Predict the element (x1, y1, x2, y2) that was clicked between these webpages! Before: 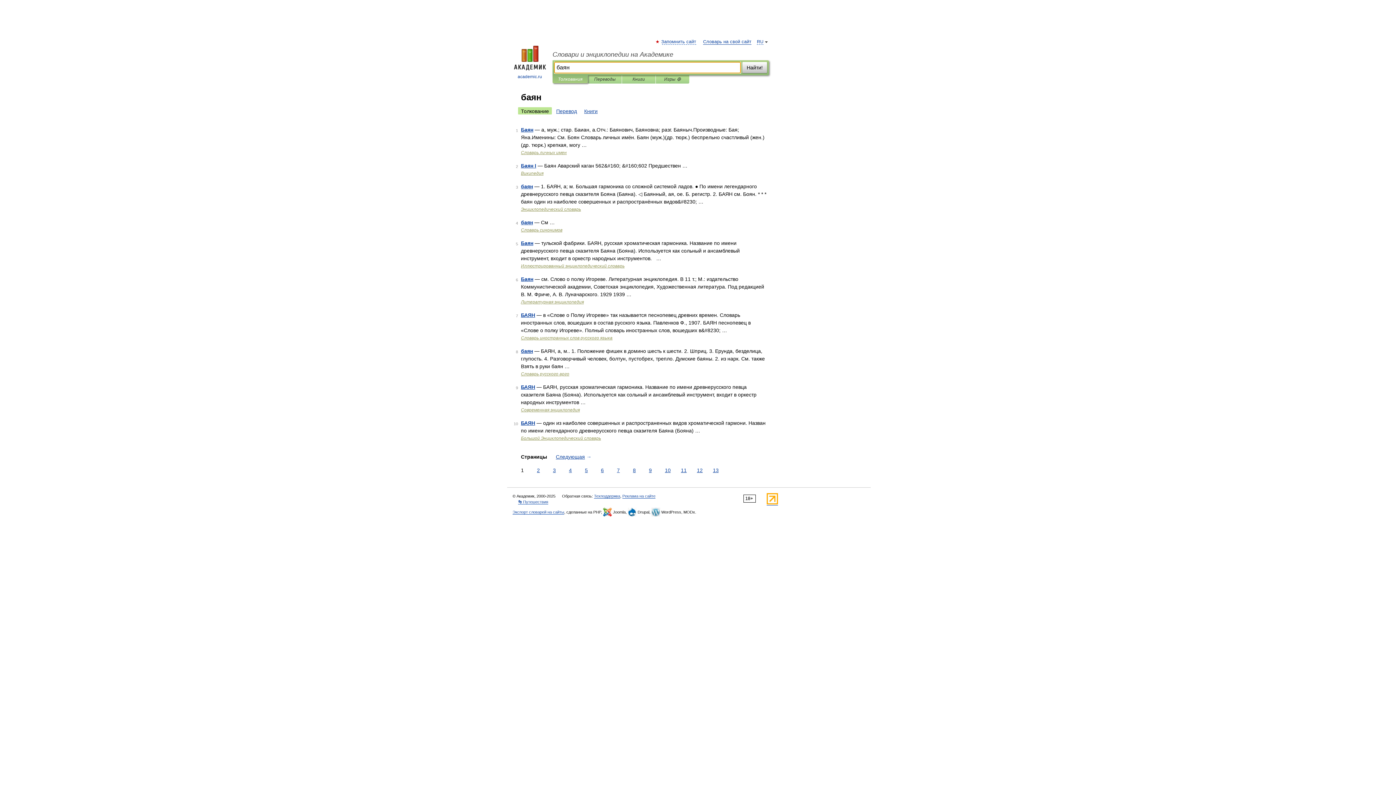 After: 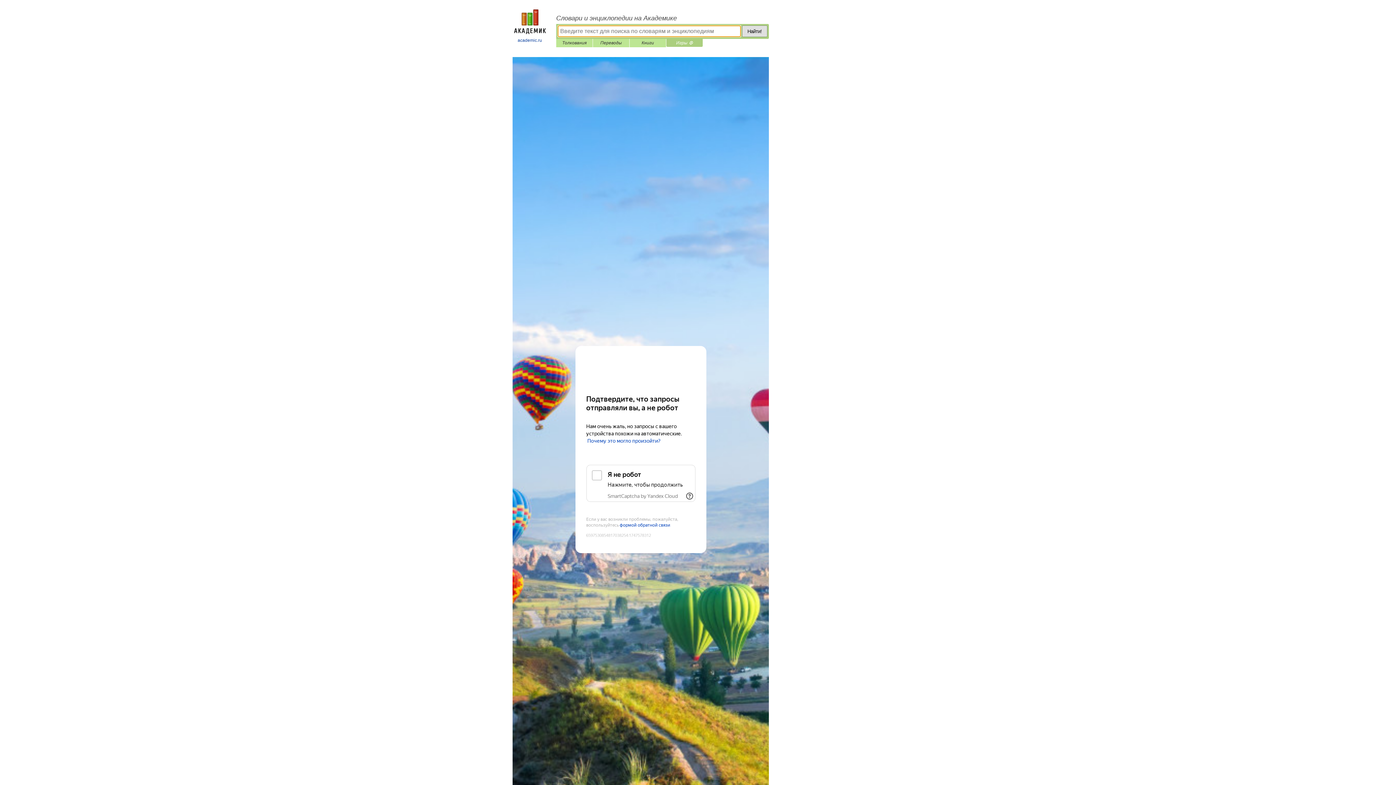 Action: label: Игры ⚽ bbox: (661, 75, 684, 83)